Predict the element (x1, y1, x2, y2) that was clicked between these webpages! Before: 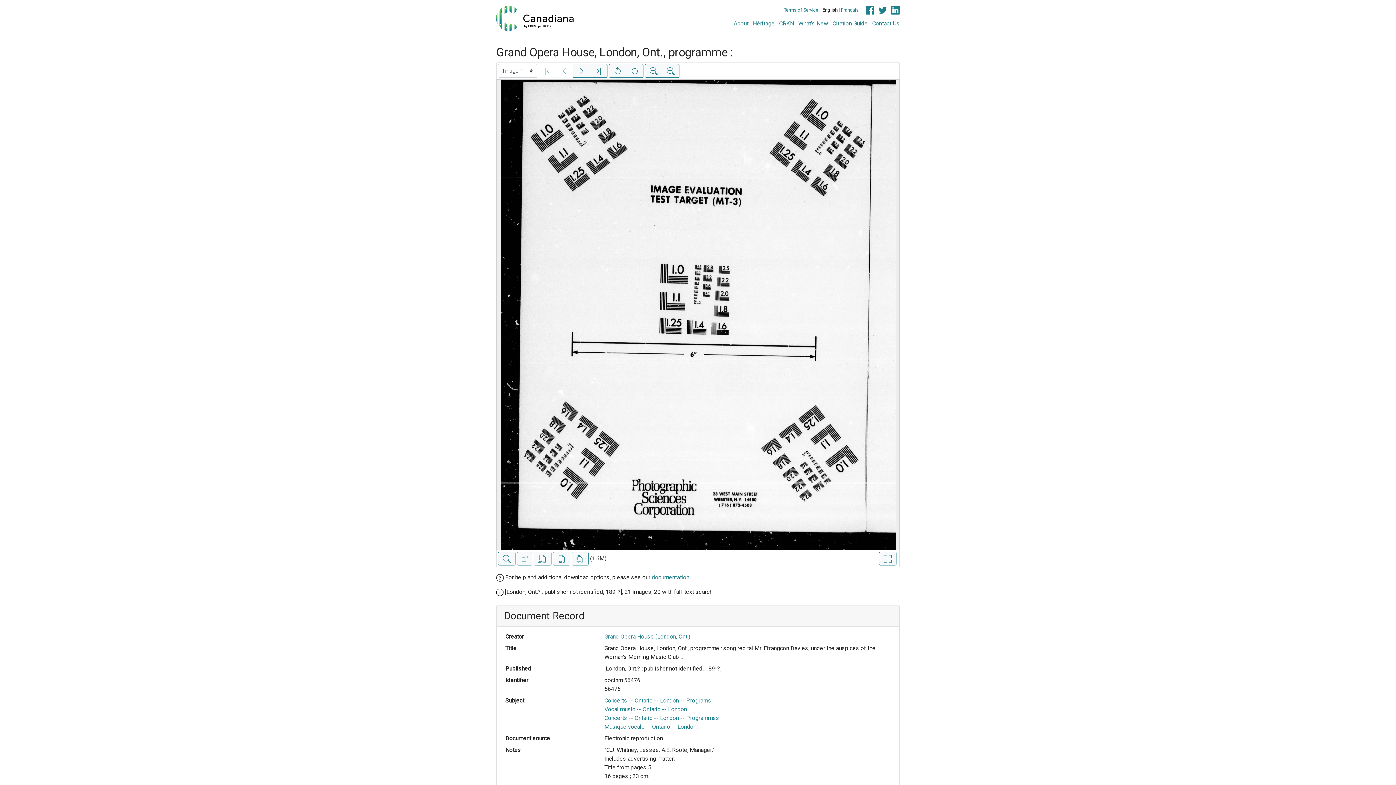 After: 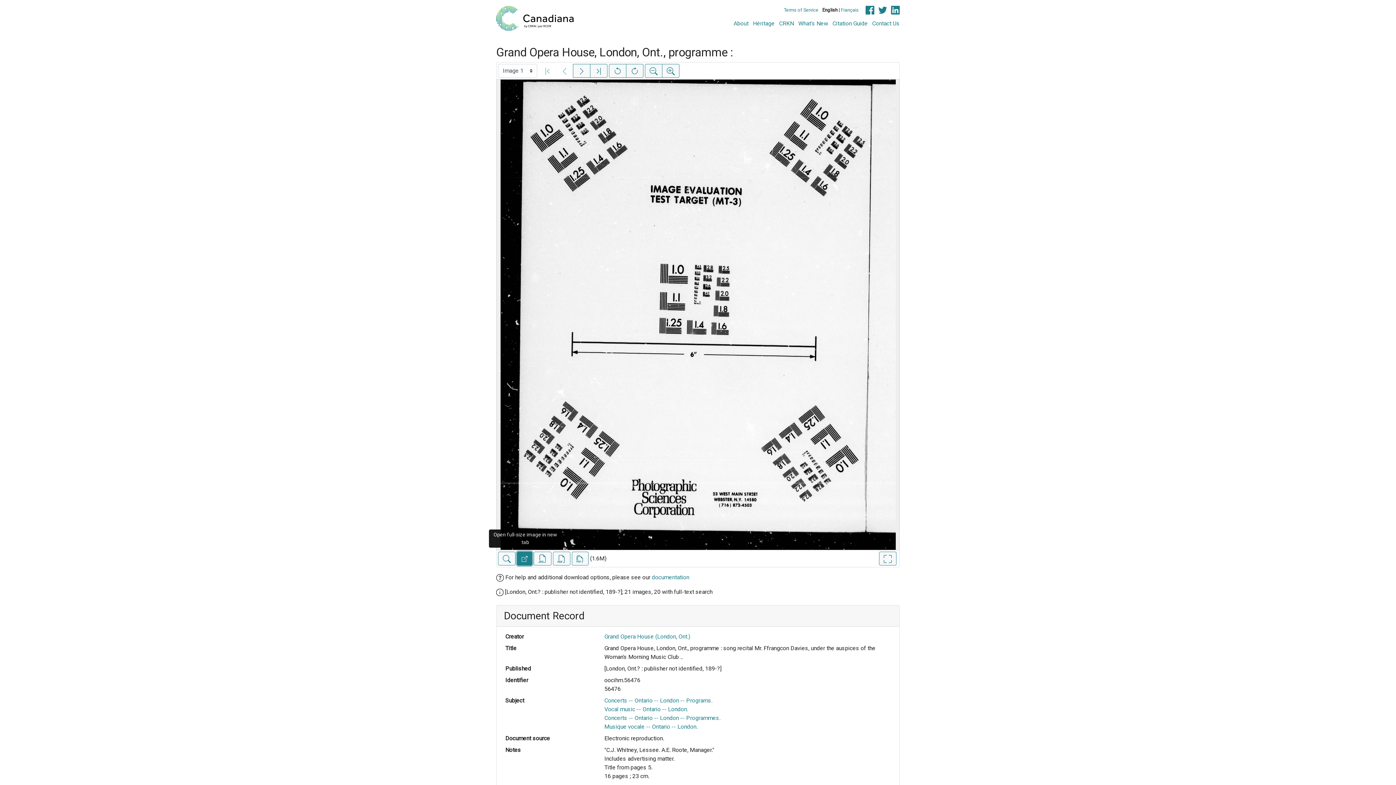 Action: bbox: (517, 552, 532, 565) label: Open full-size image in new tab